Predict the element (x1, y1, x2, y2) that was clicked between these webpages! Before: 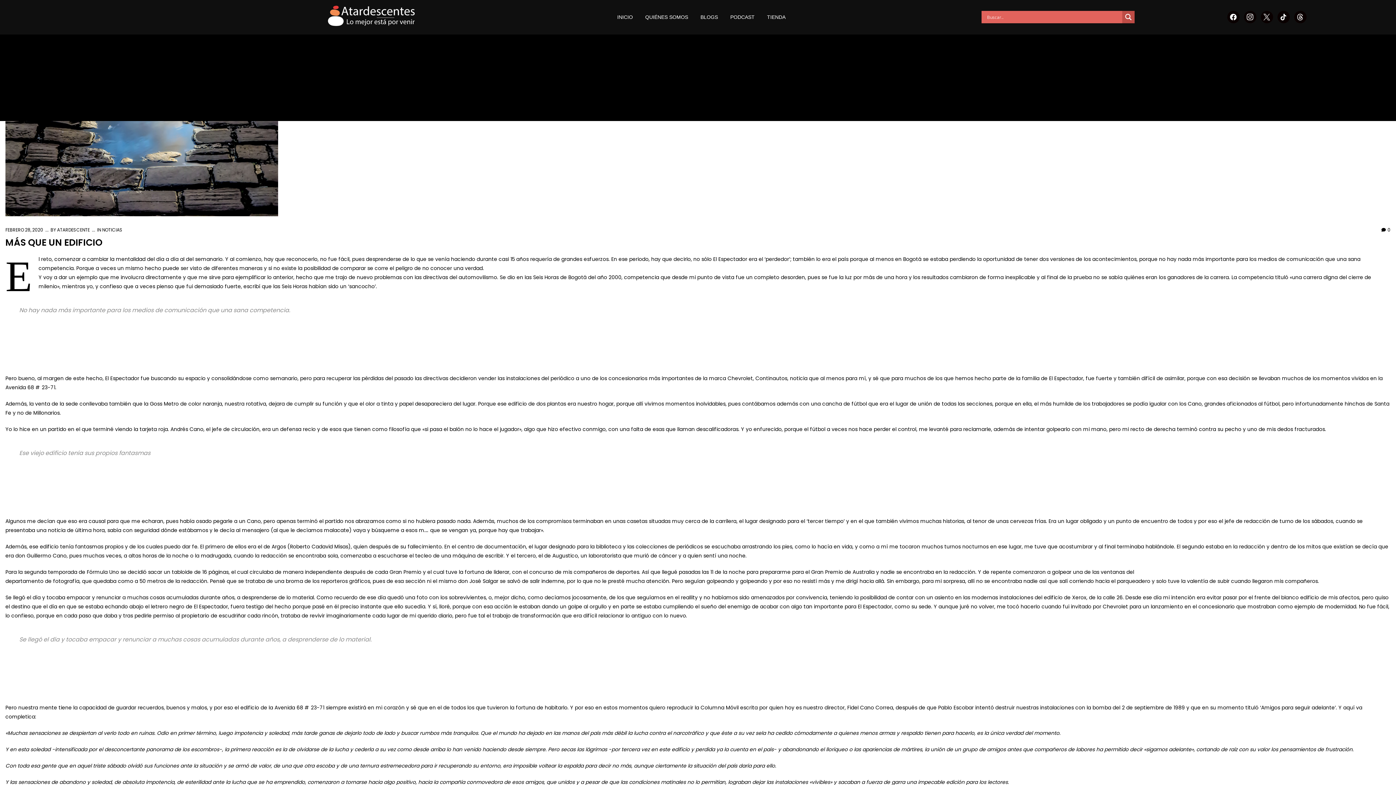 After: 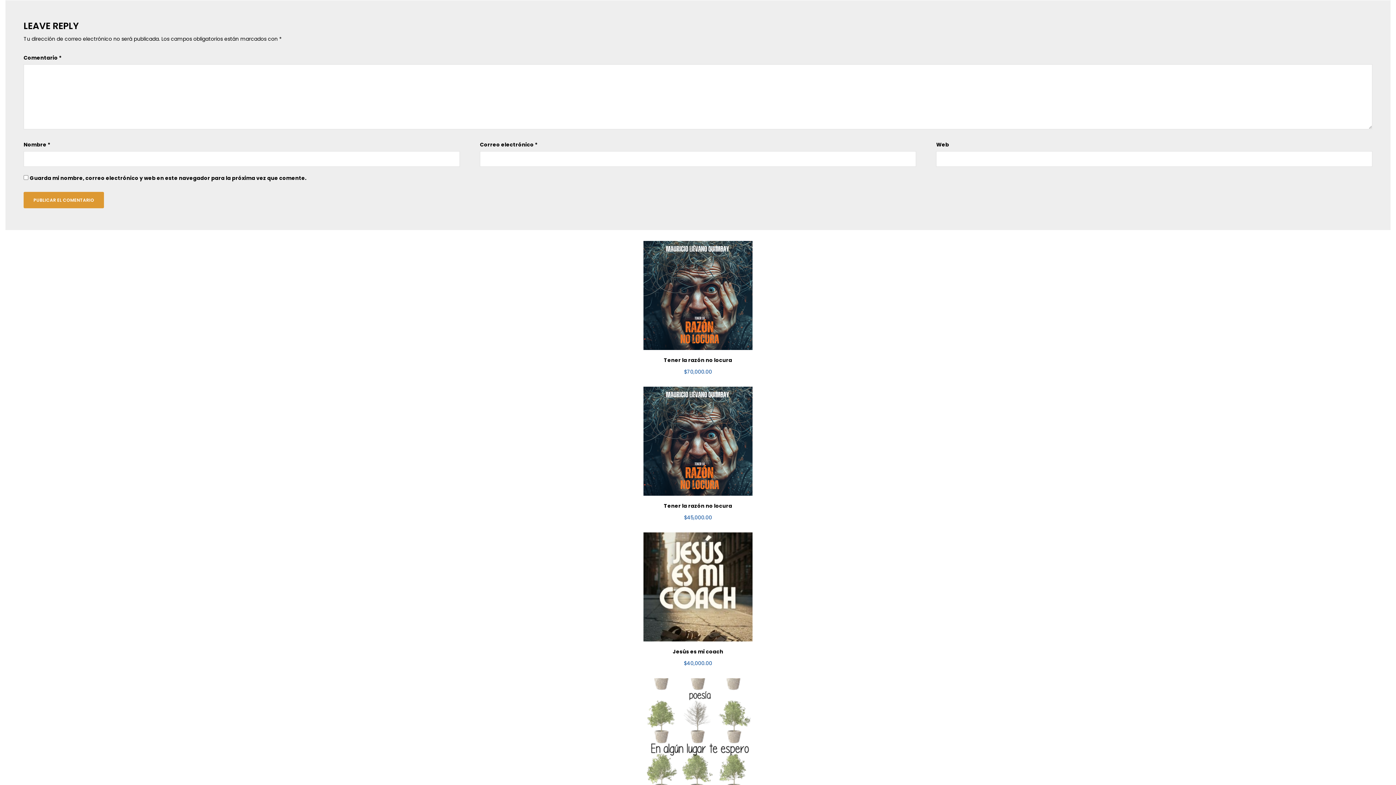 Action: bbox: (1388, 226, 1390, 233) label: 0